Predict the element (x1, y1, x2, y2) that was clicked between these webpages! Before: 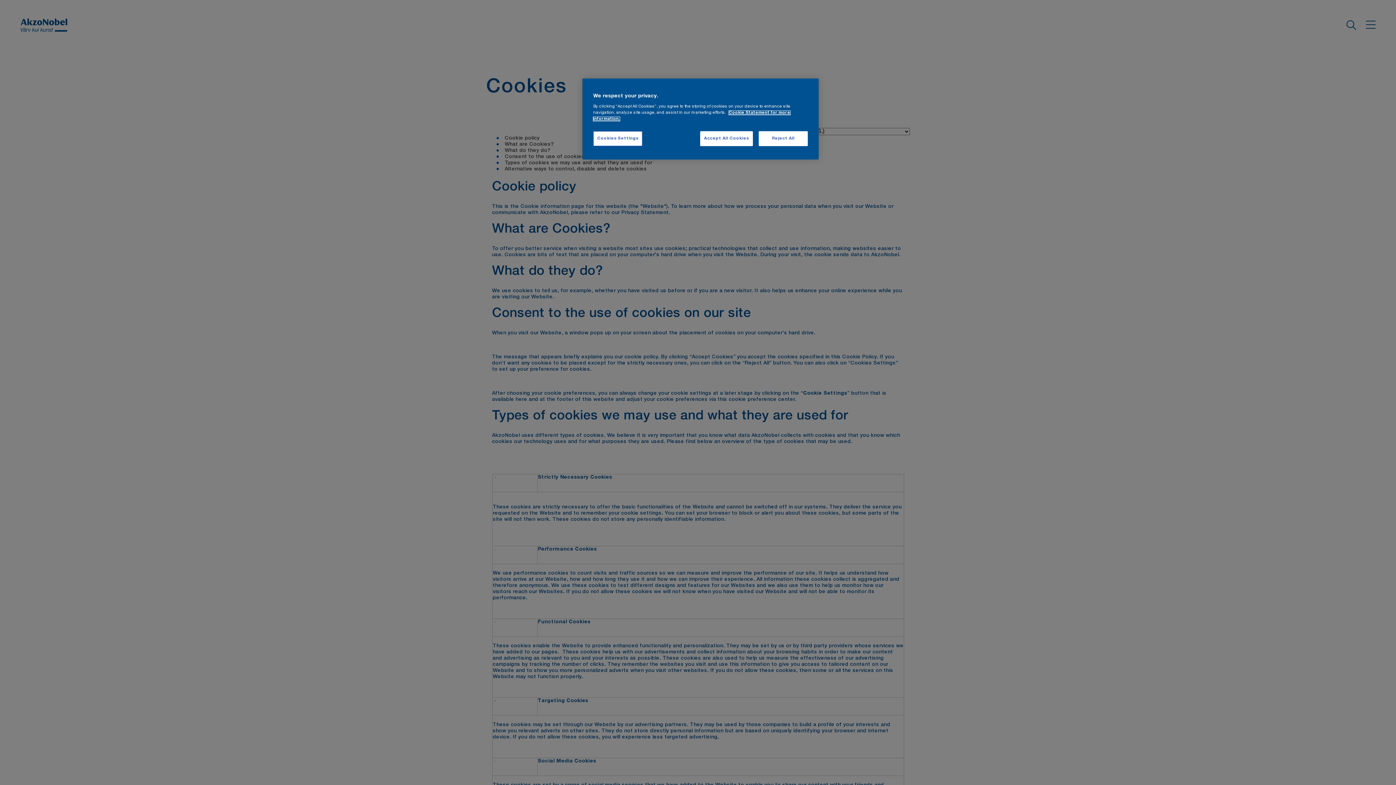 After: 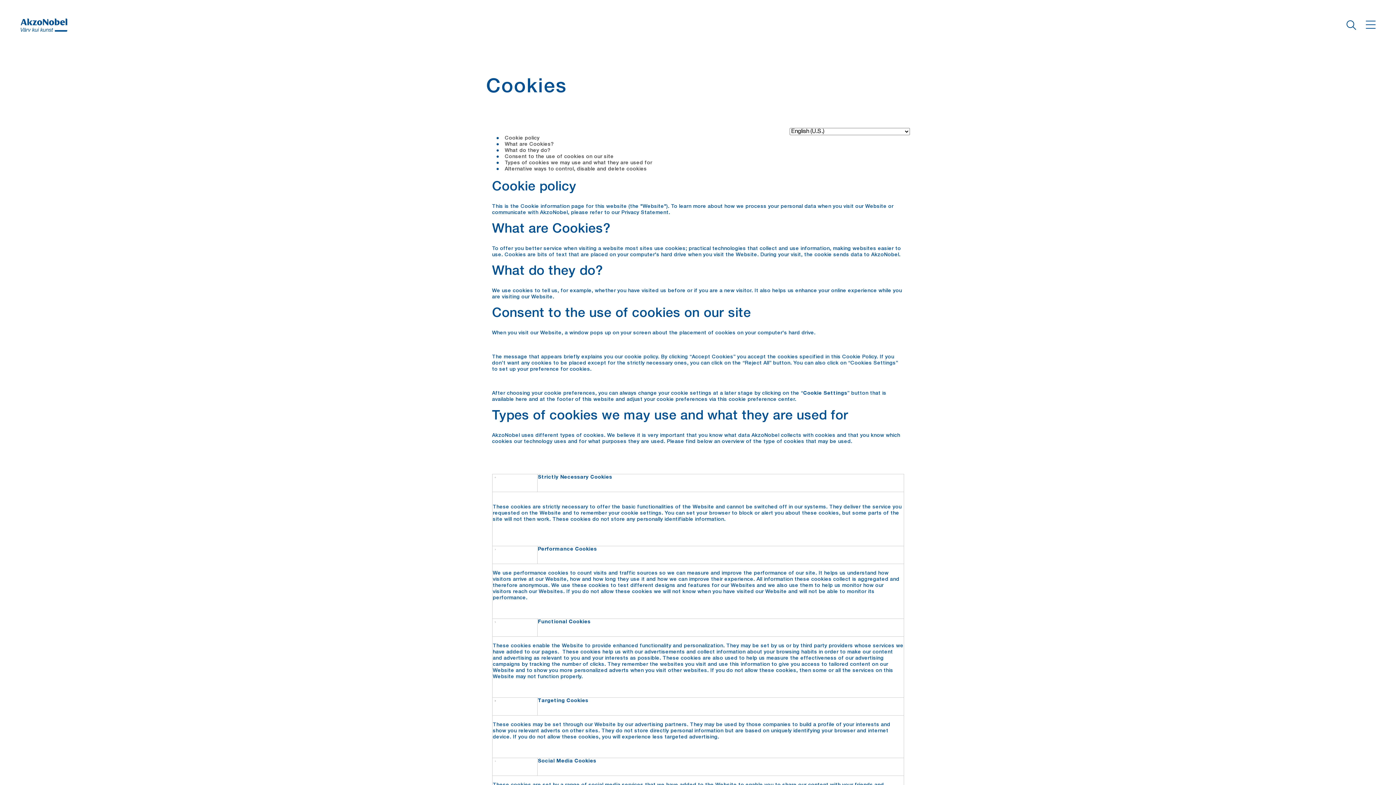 Action: bbox: (700, 131, 753, 146) label: Accept All Cookies